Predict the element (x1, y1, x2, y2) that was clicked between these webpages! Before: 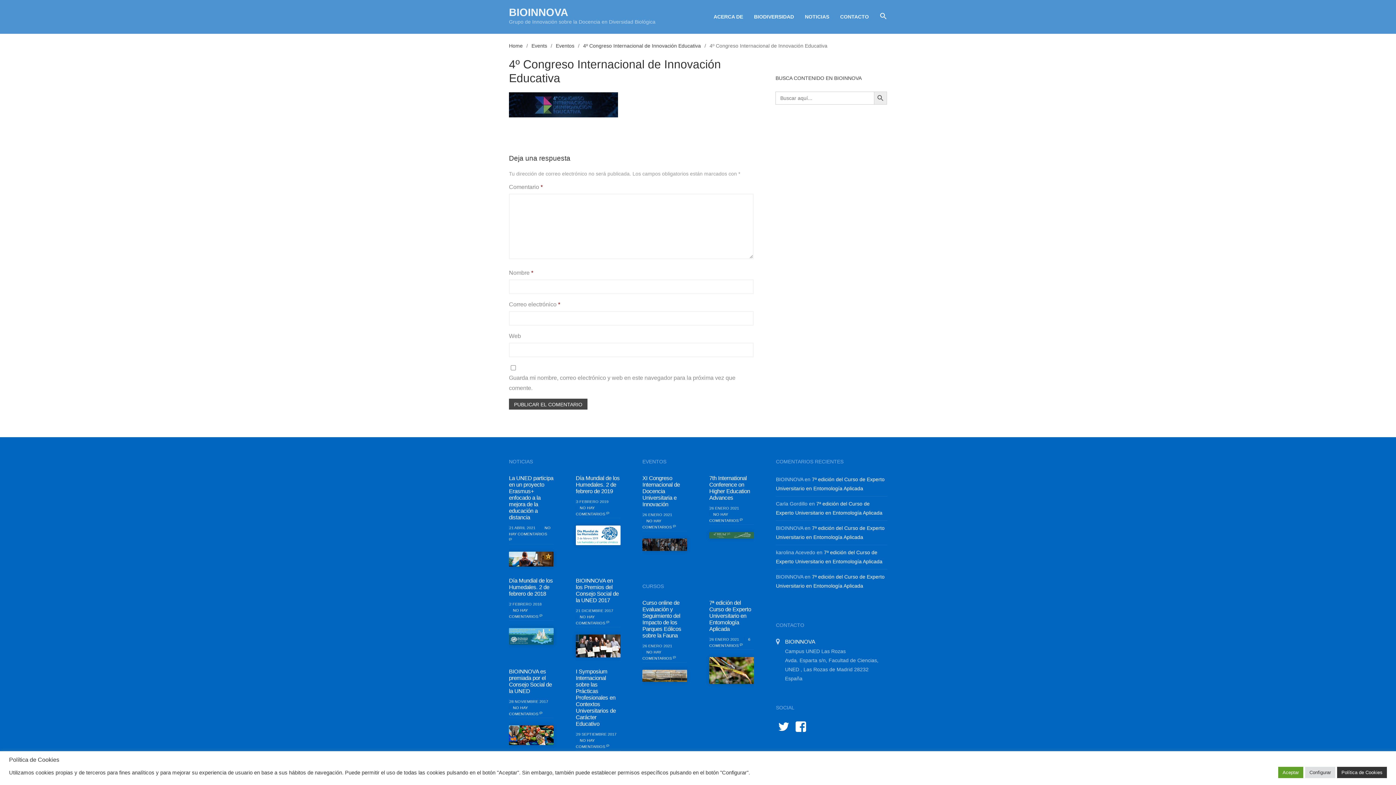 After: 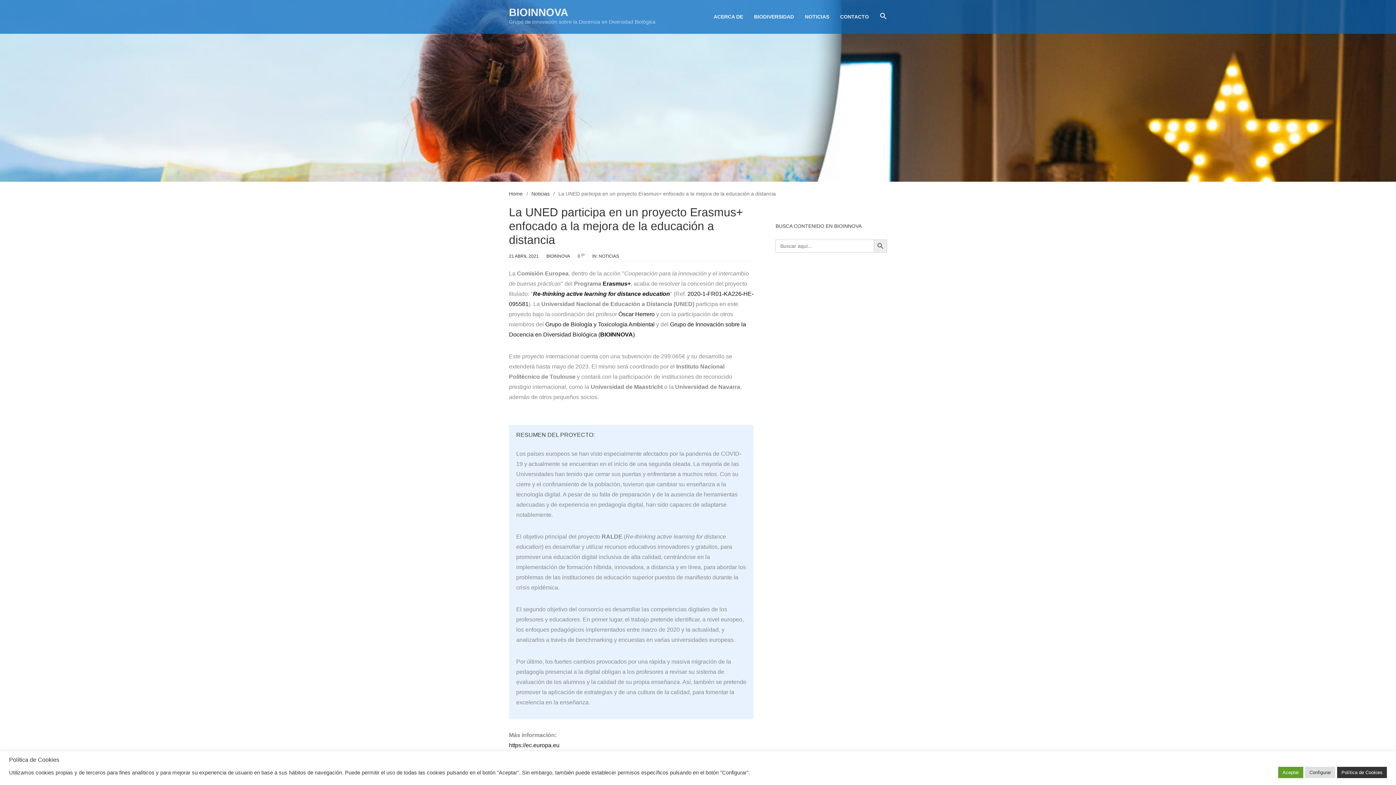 Action: bbox: (509, 475, 553, 520) label: La UNED participa en un proyecto Erasmus+ enfocado a la mejora de la educación a distancia